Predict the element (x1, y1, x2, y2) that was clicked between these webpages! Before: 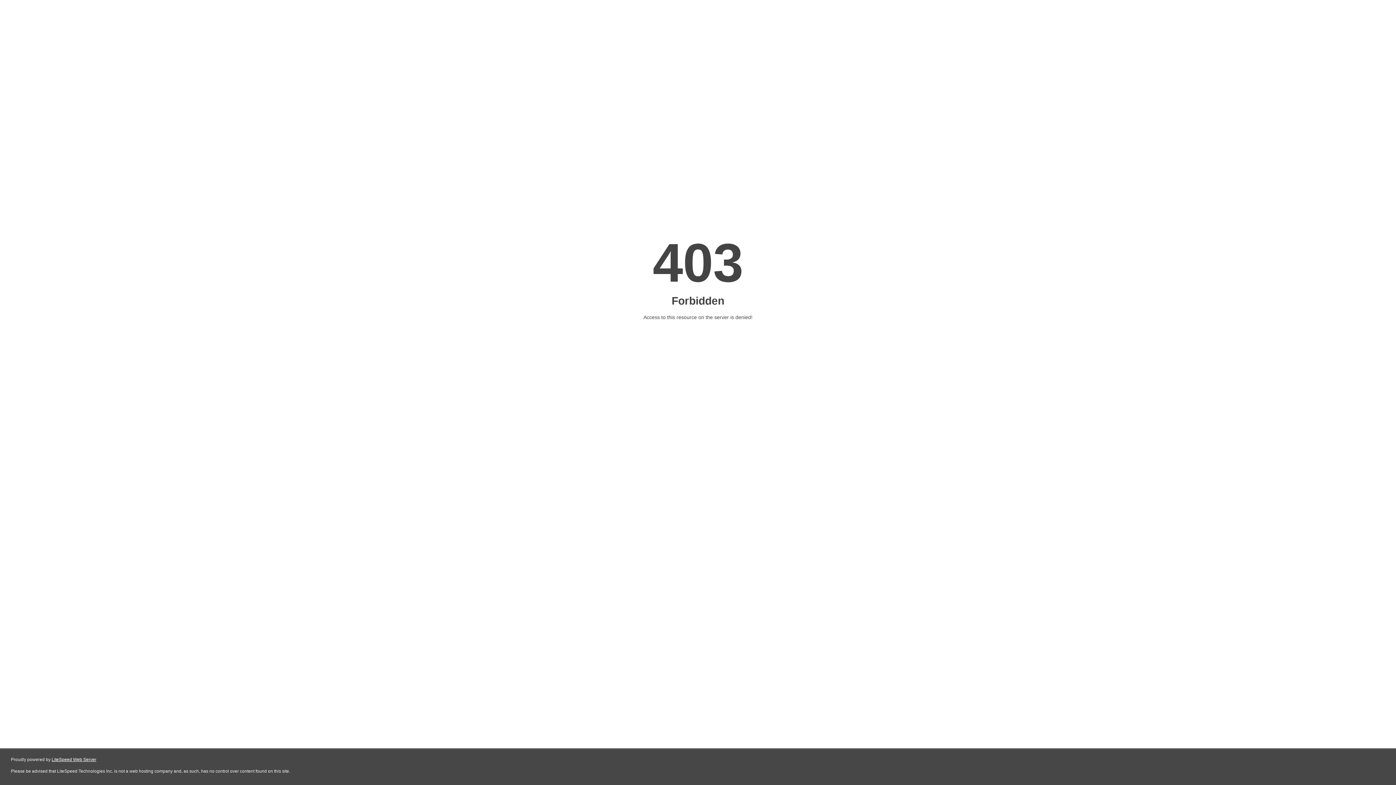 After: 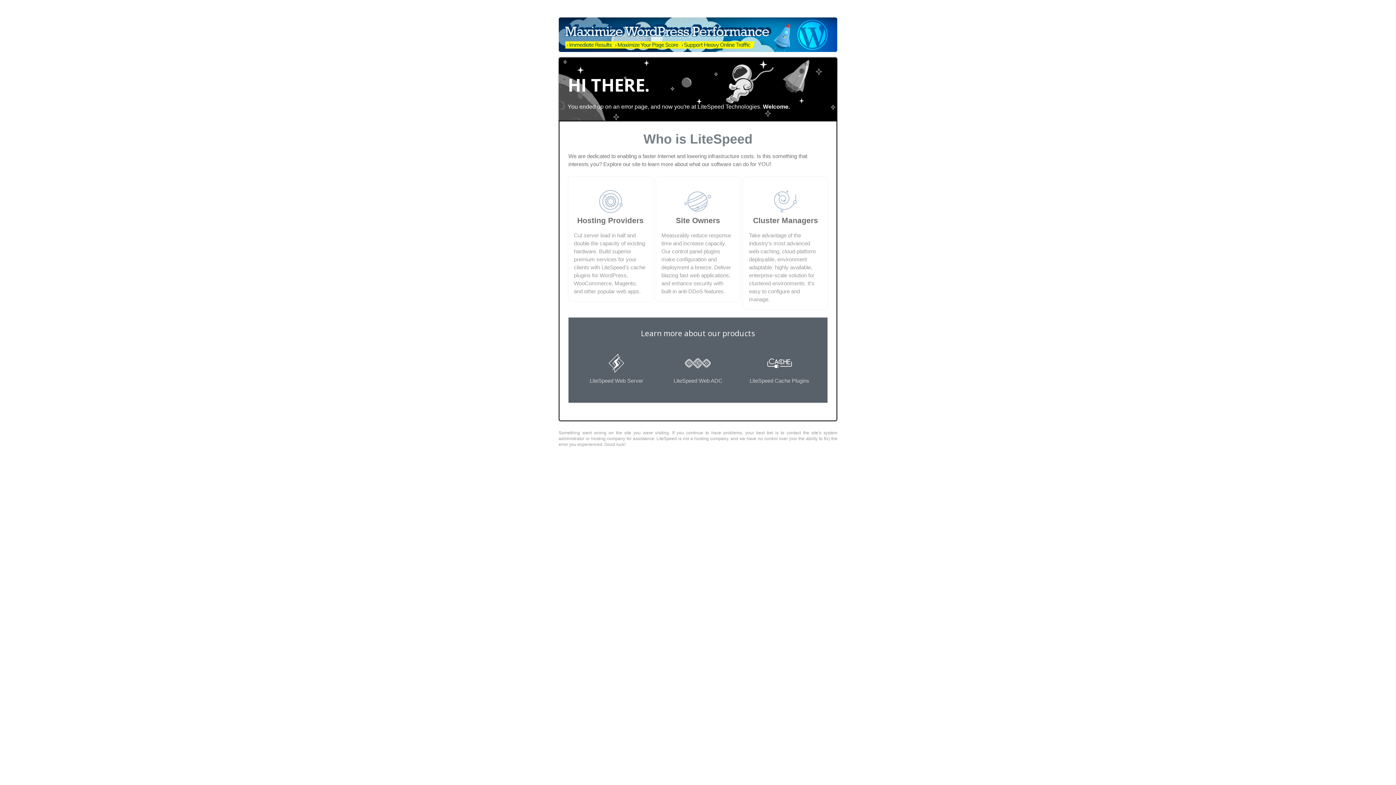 Action: label: LiteSpeed Web Server bbox: (51, 757, 96, 762)